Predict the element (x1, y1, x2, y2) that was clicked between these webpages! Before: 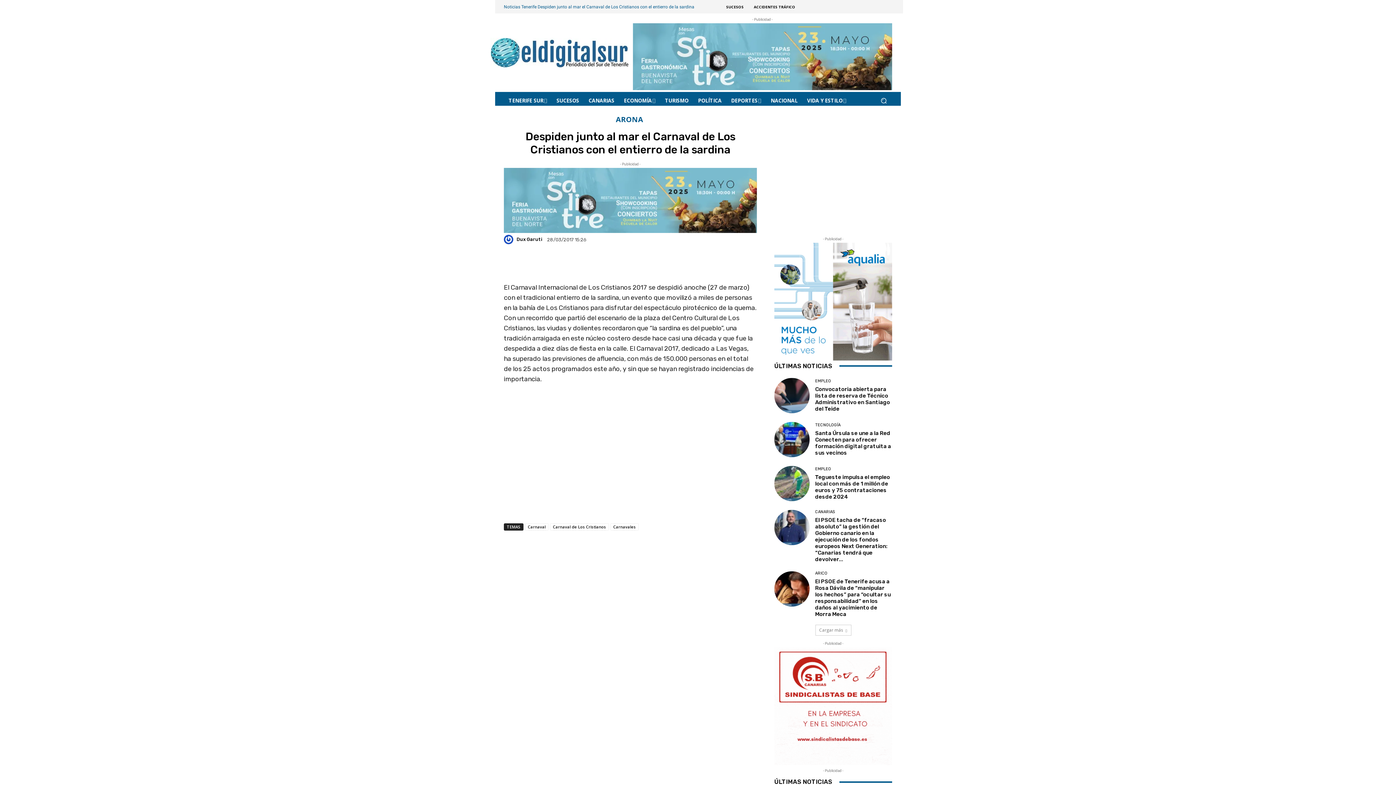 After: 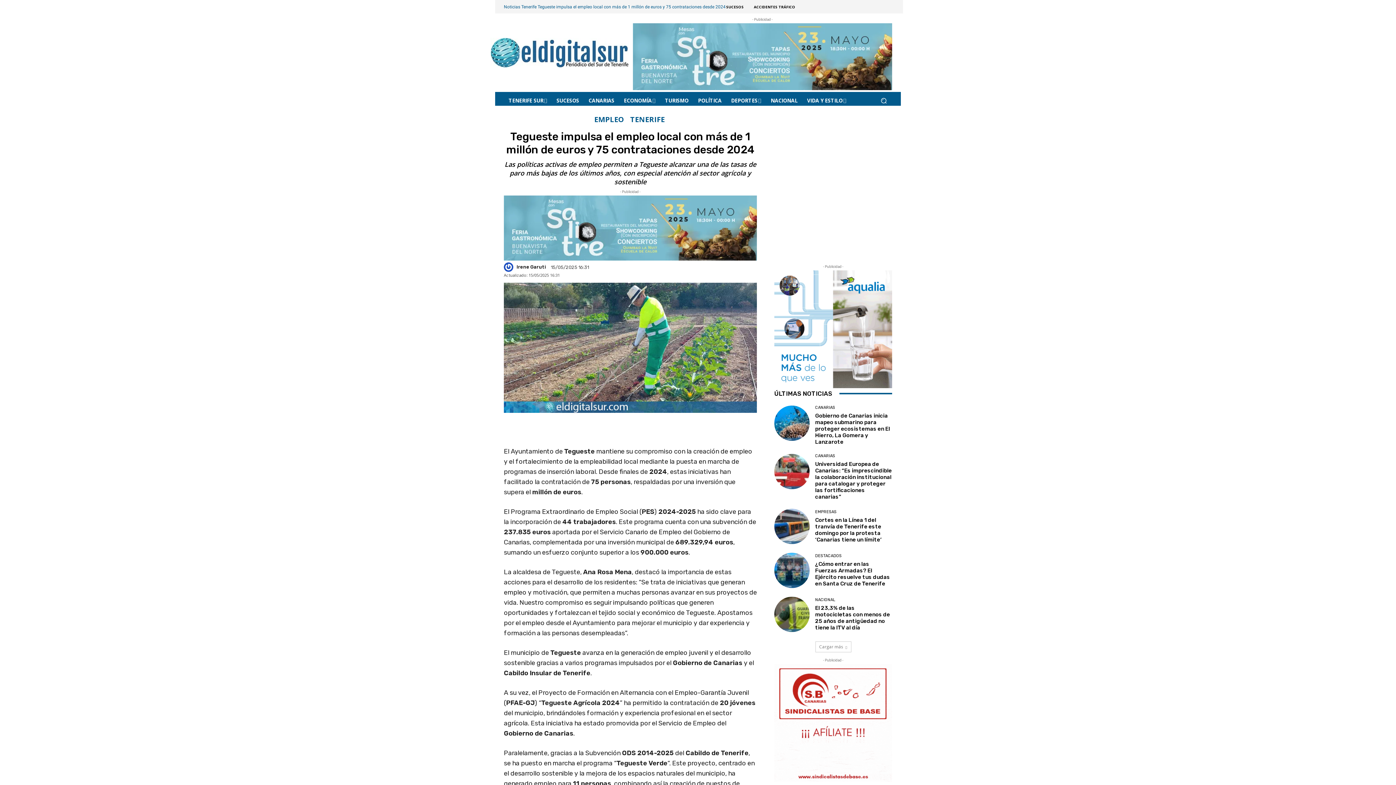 Action: label: Tegueste impulsa el empleo local con más de 1 millón de euros y 75 contrataciones desde 2024 bbox: (815, 474, 890, 500)